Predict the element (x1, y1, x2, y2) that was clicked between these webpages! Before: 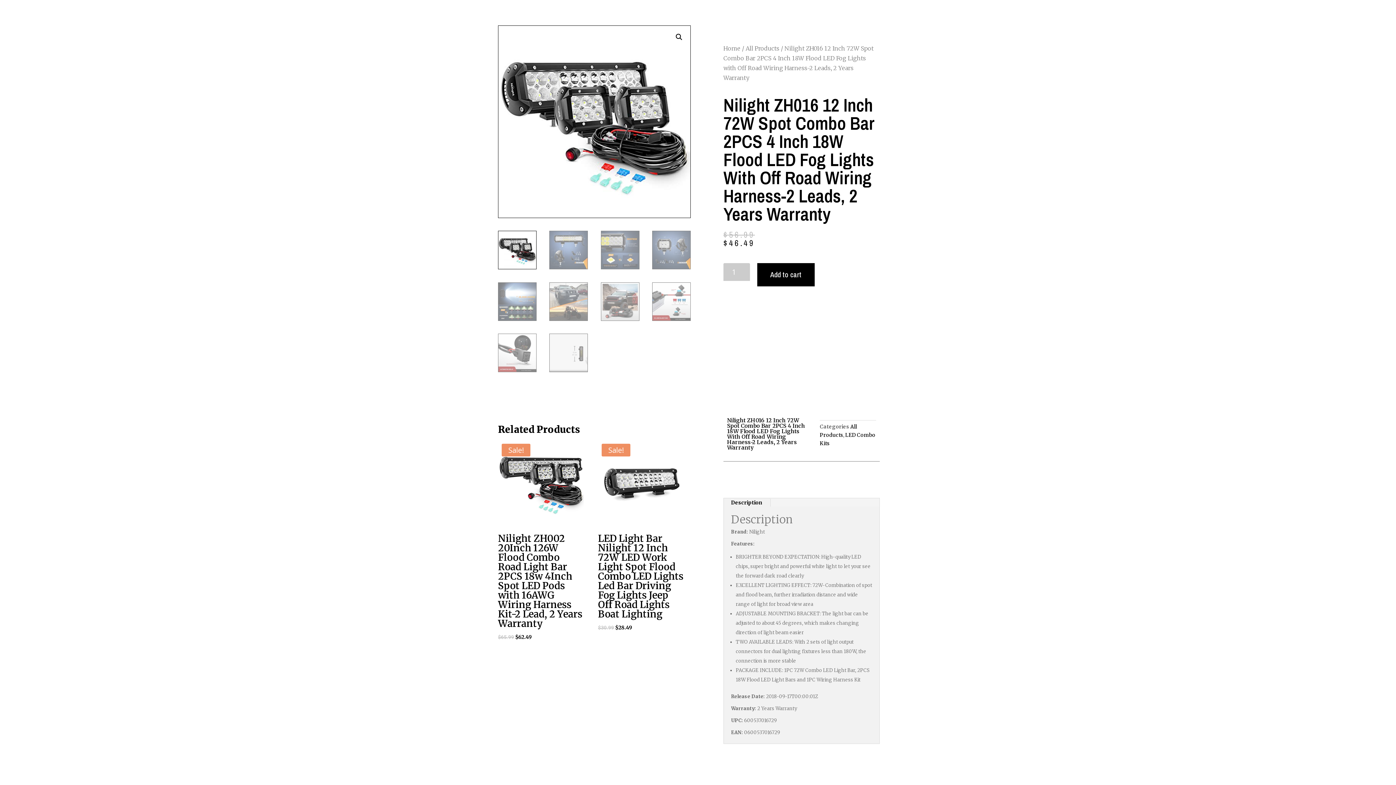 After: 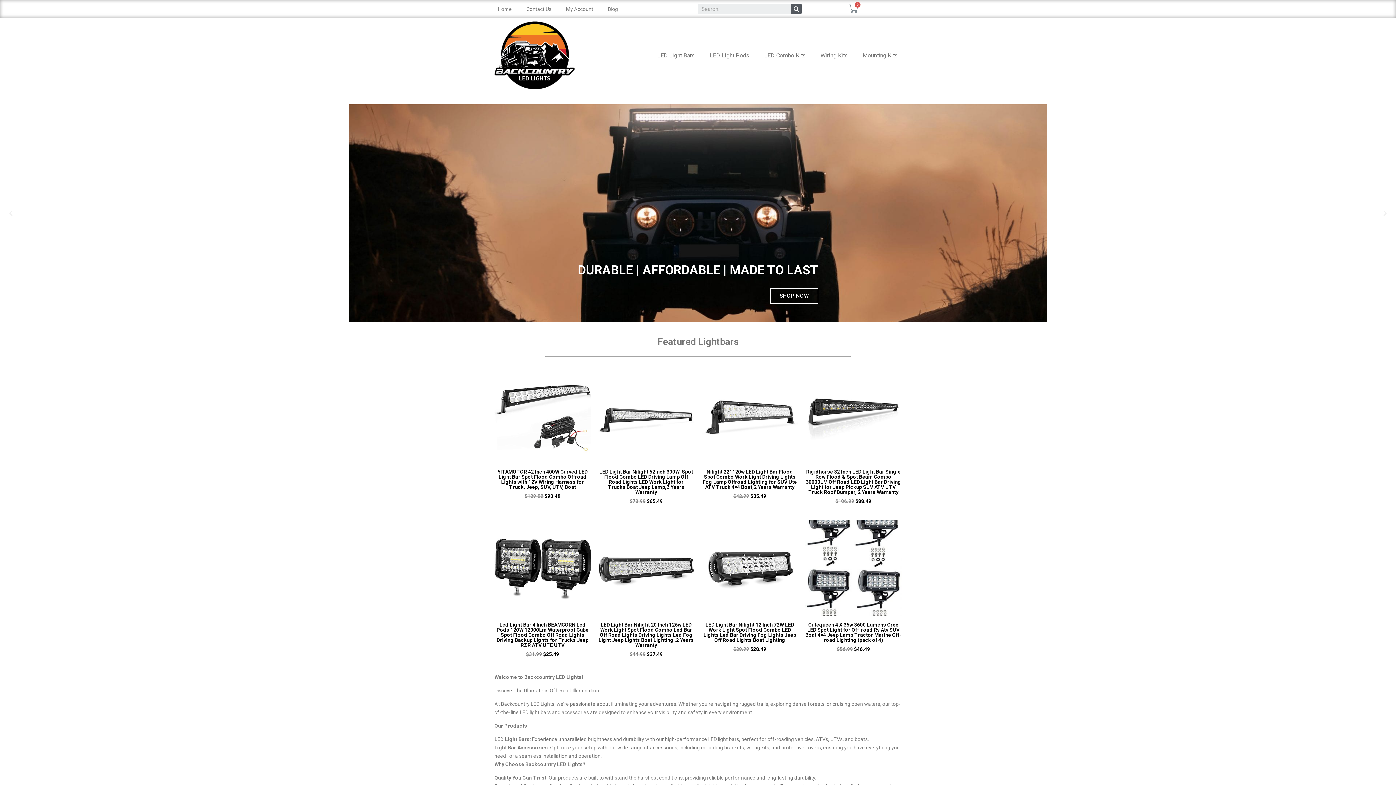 Action: bbox: (723, 44, 740, 52) label: Home